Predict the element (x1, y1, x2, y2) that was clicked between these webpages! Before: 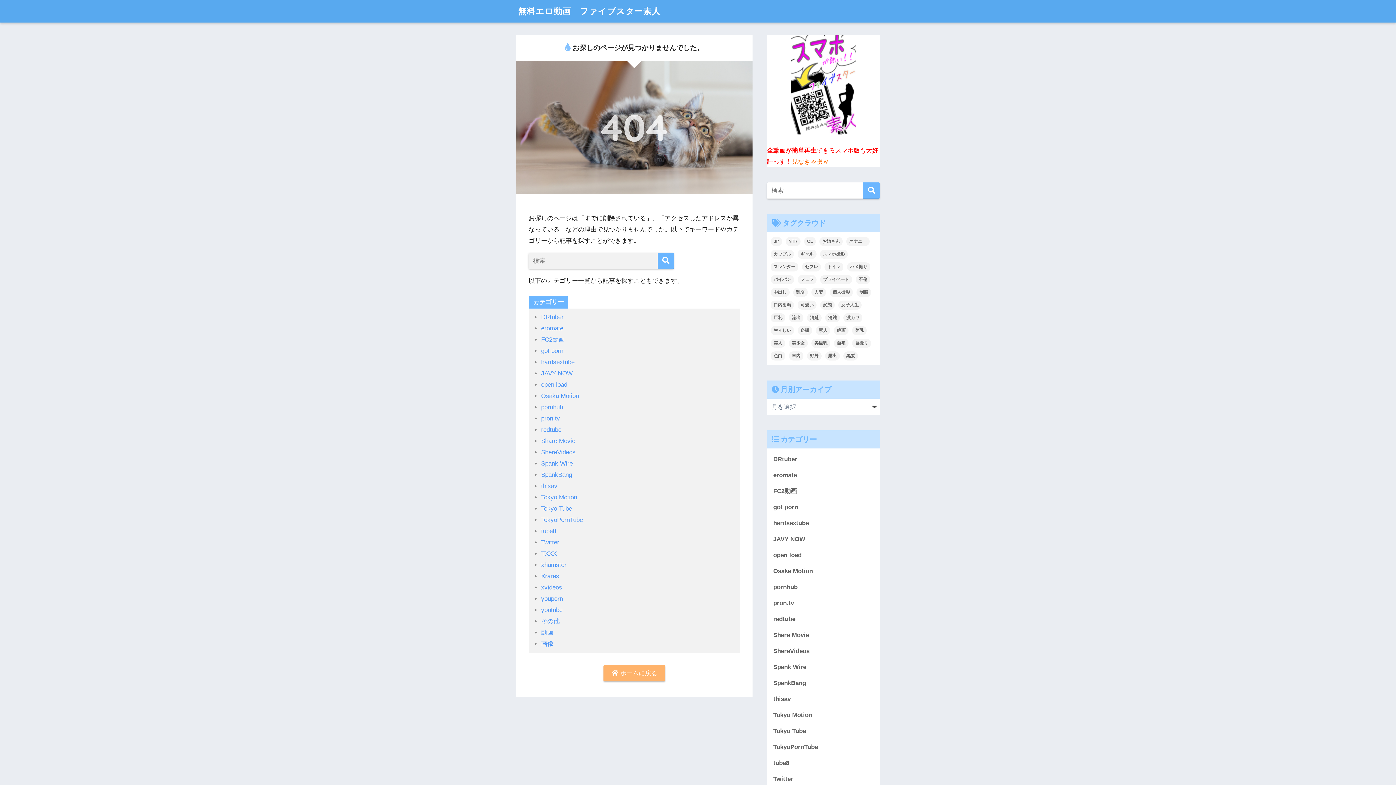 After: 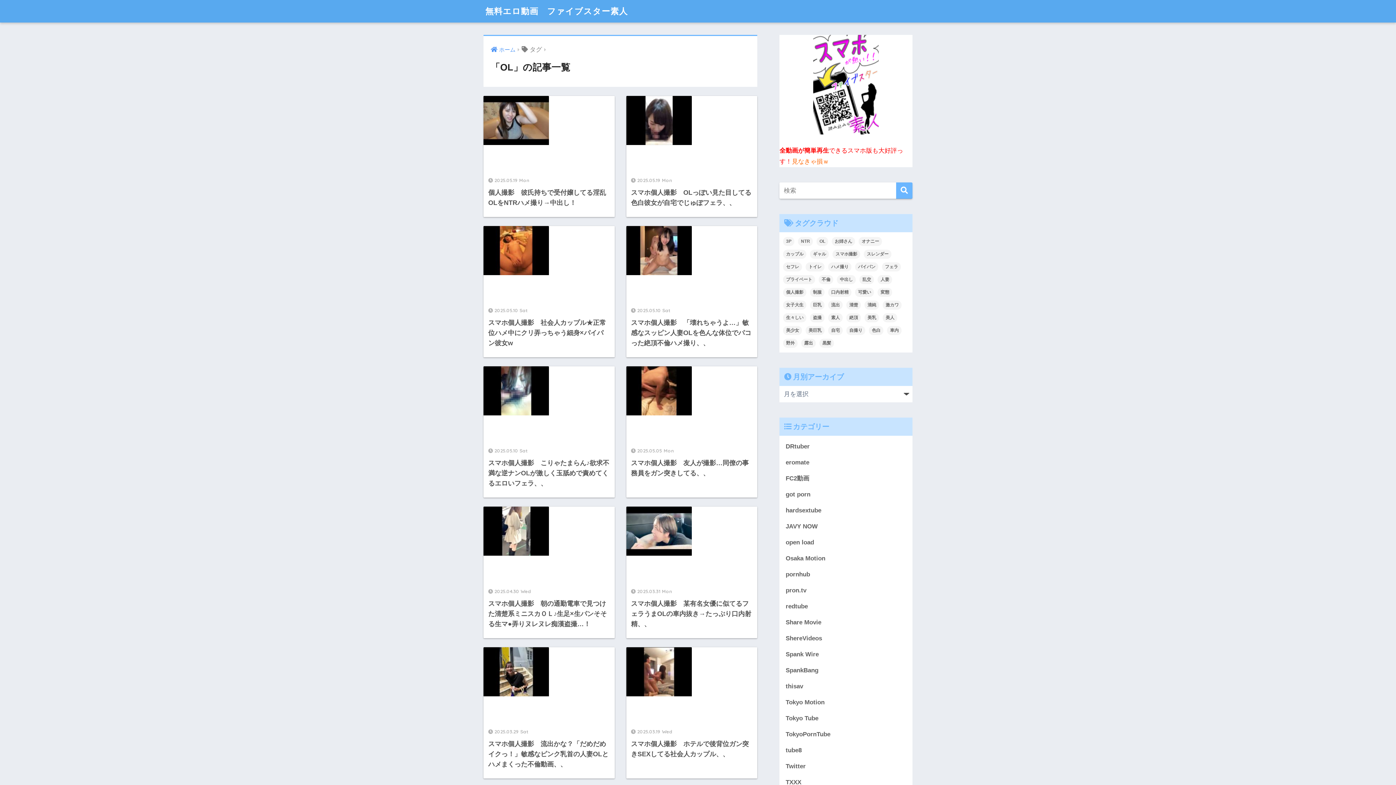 Action: bbox: (804, 237, 816, 246) label: OL (262個の項目)